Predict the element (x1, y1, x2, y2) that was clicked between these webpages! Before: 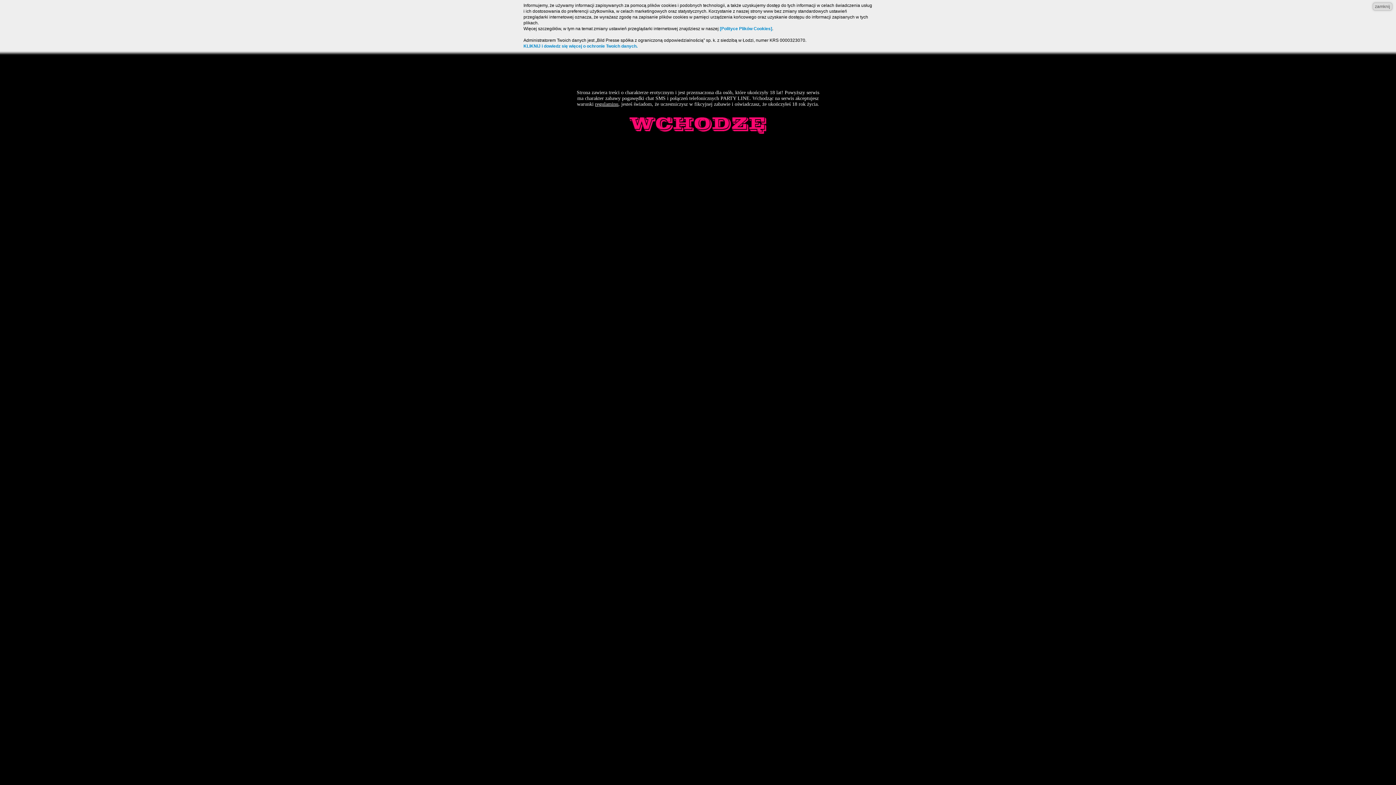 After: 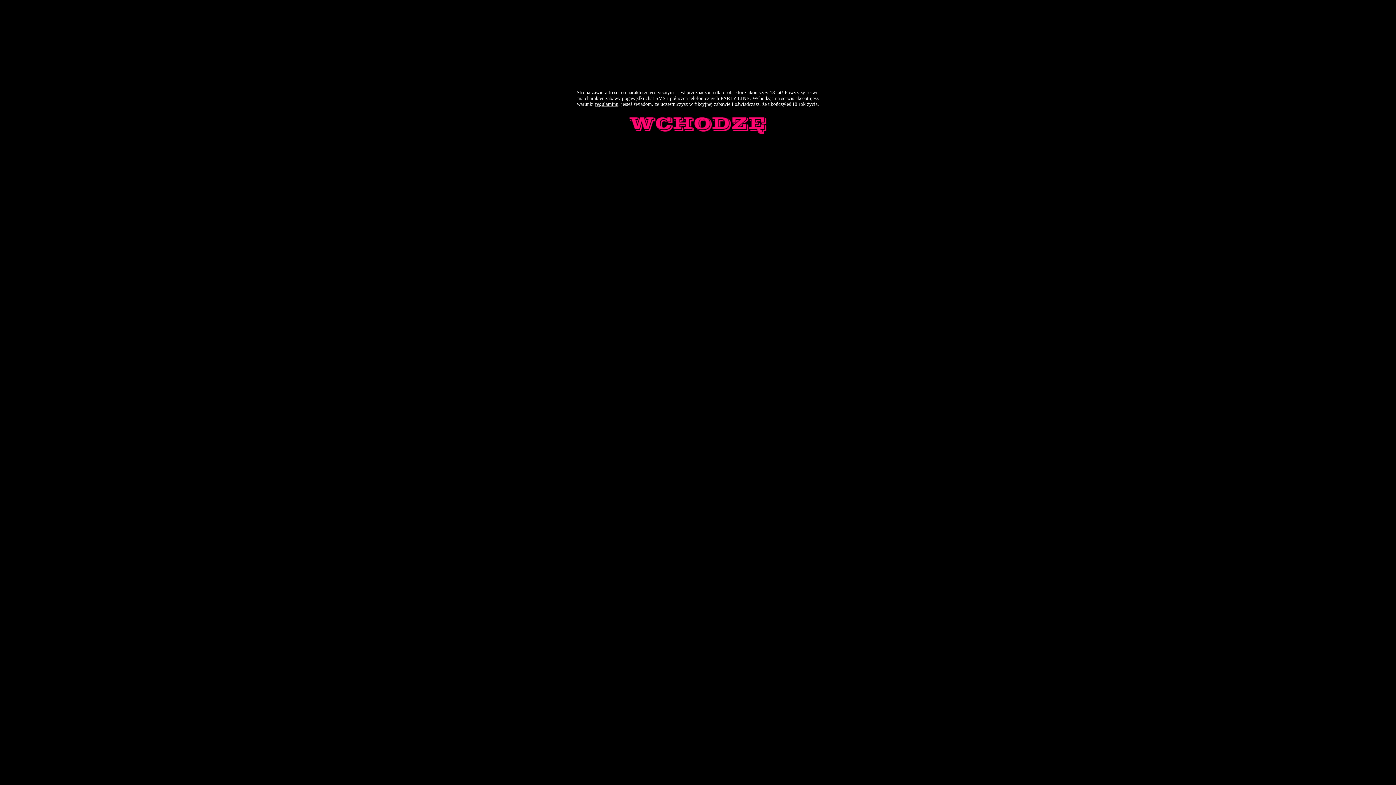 Action: label: zamknij bbox: (1373, 2, 1392, 10)